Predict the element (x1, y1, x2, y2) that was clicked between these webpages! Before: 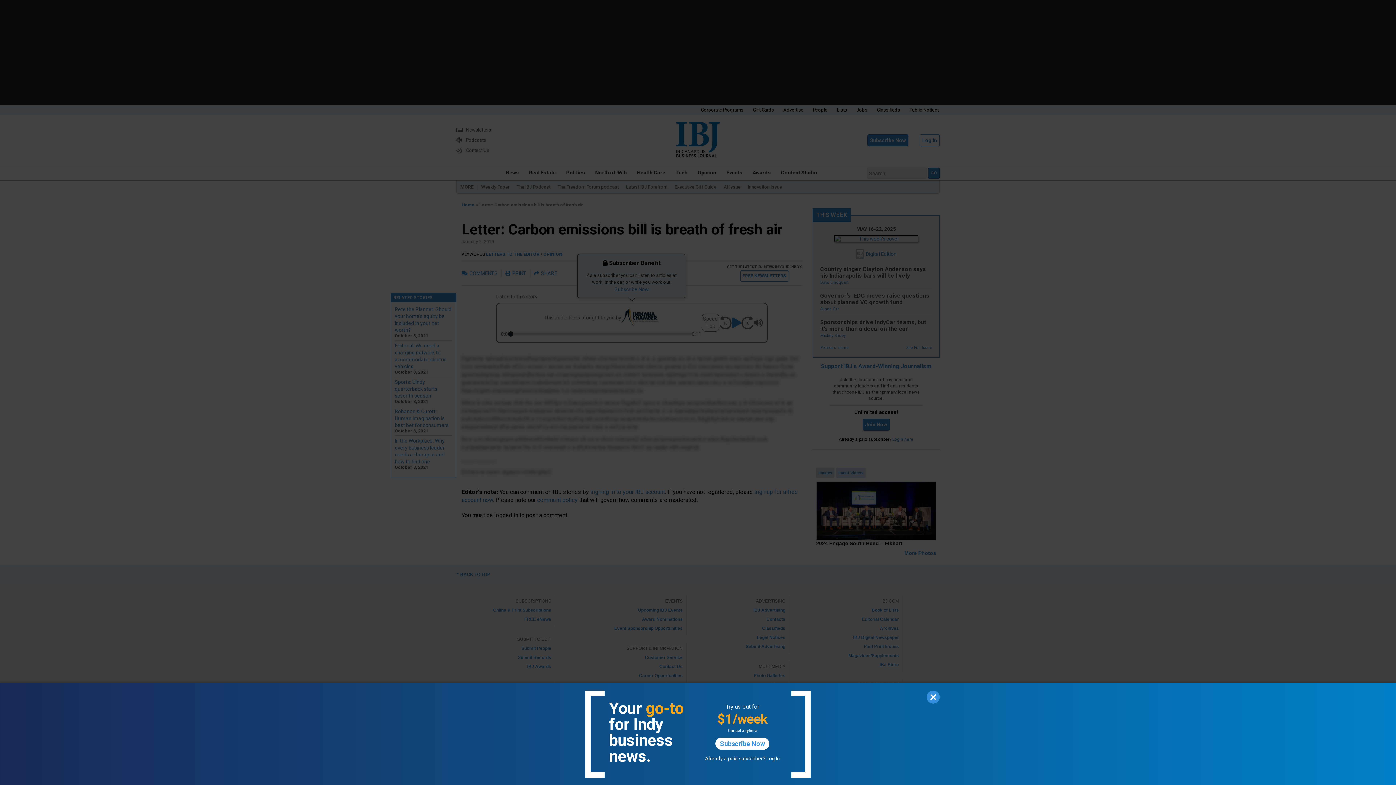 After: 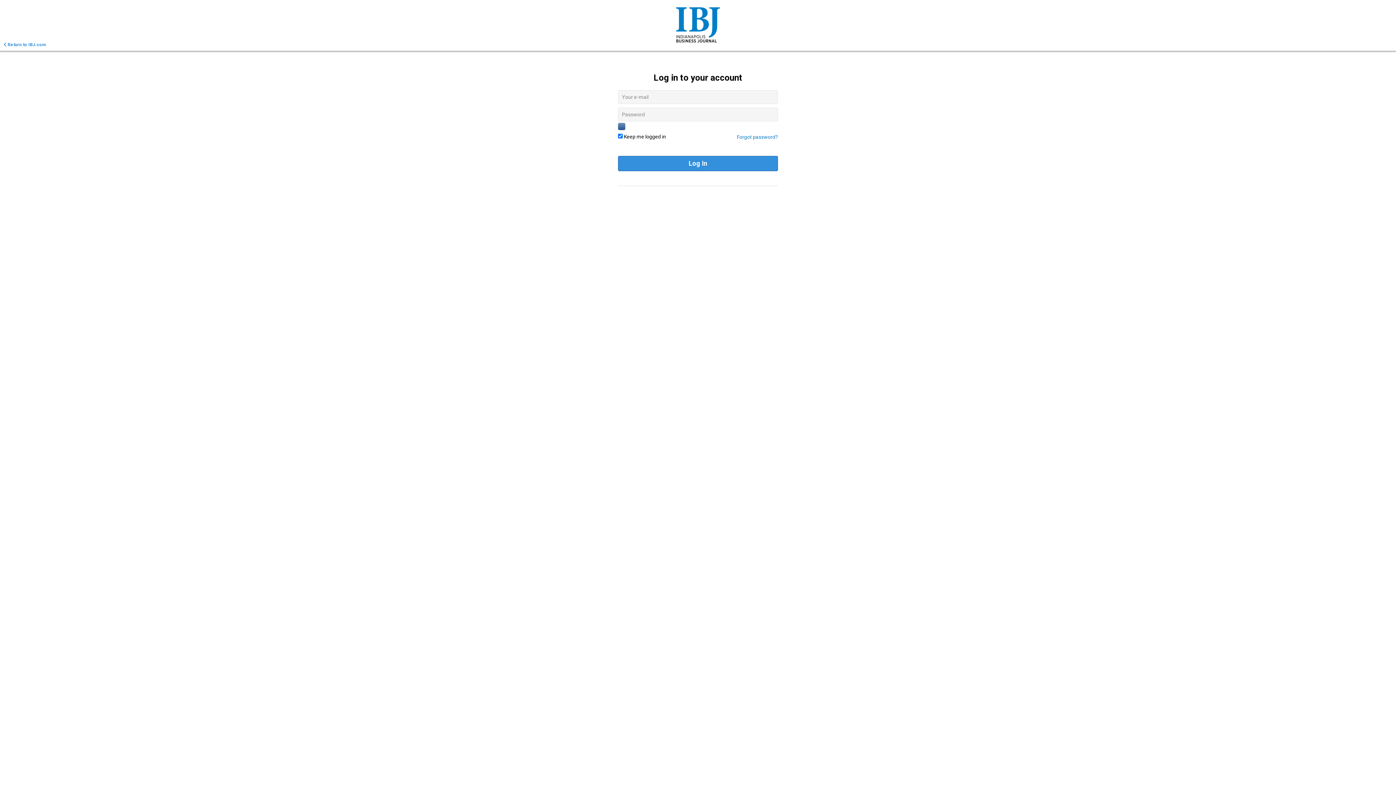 Action: bbox: (766, 756, 780, 761) label: Log In